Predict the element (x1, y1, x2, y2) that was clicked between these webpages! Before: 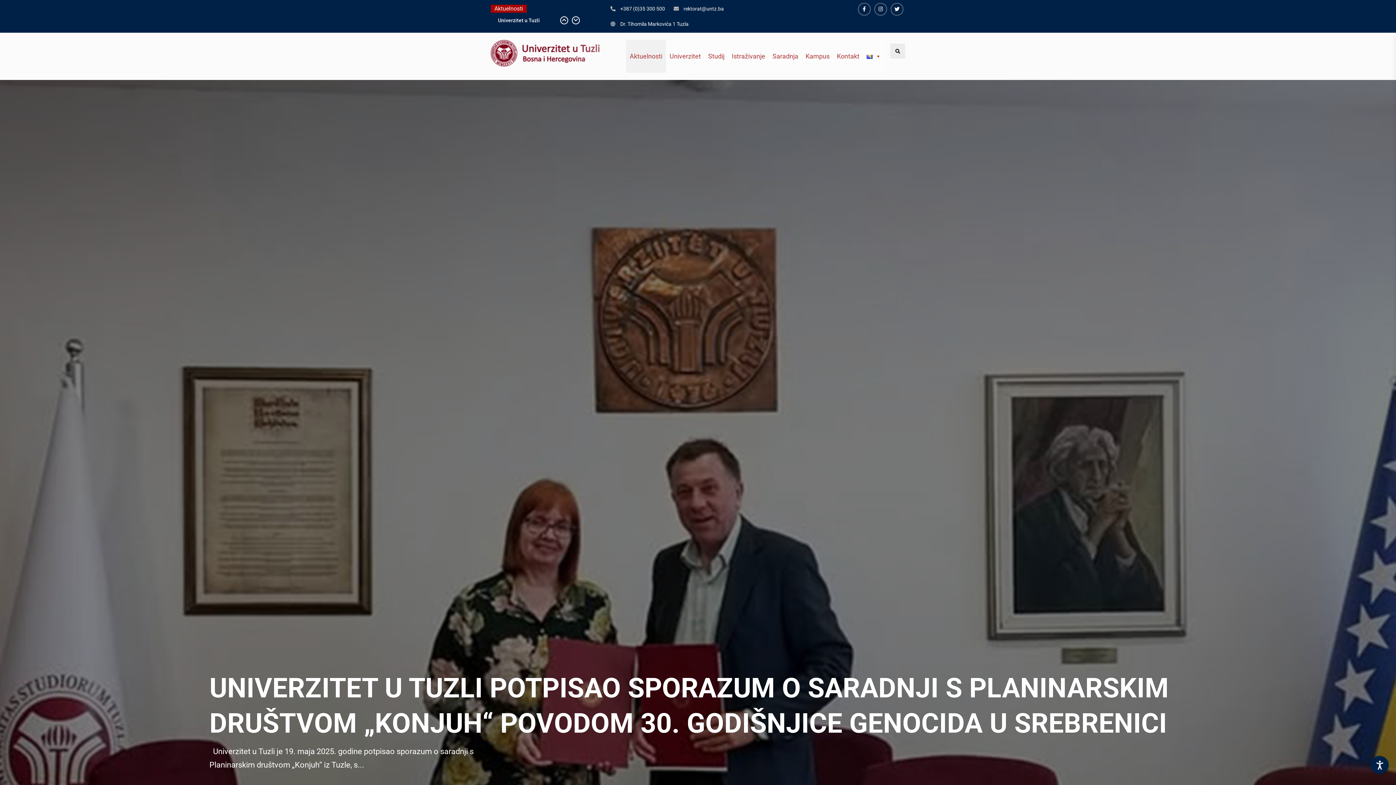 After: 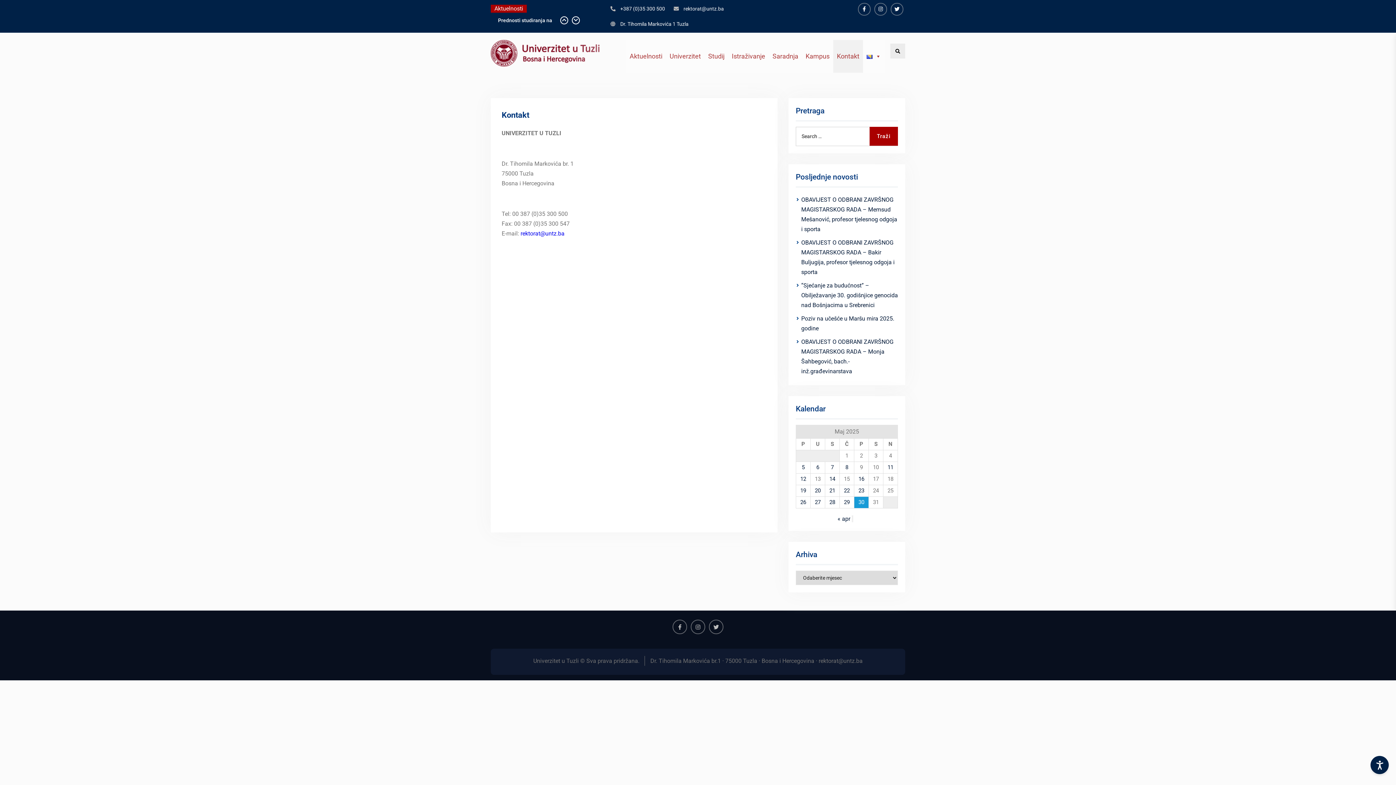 Action: bbox: (833, 40, 863, 72) label: Kontakt